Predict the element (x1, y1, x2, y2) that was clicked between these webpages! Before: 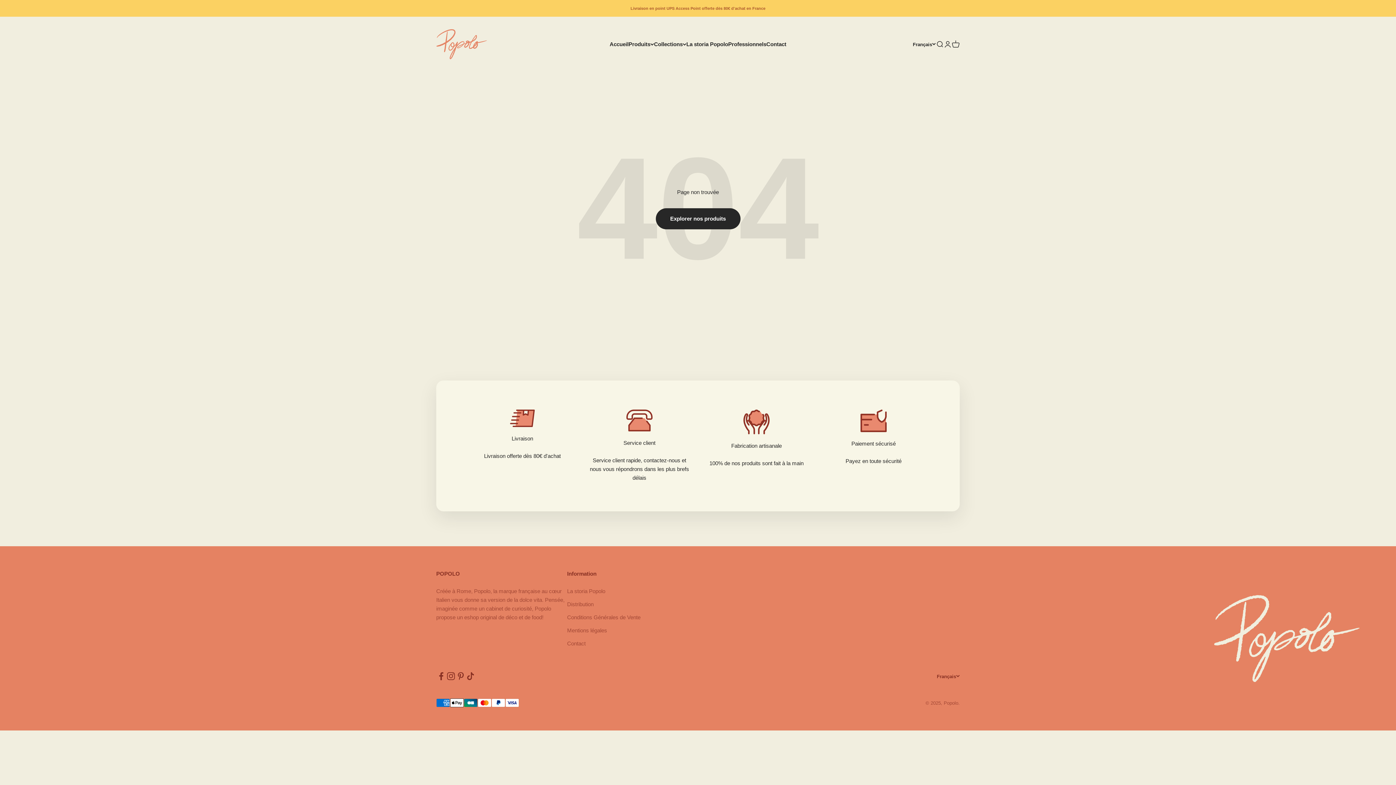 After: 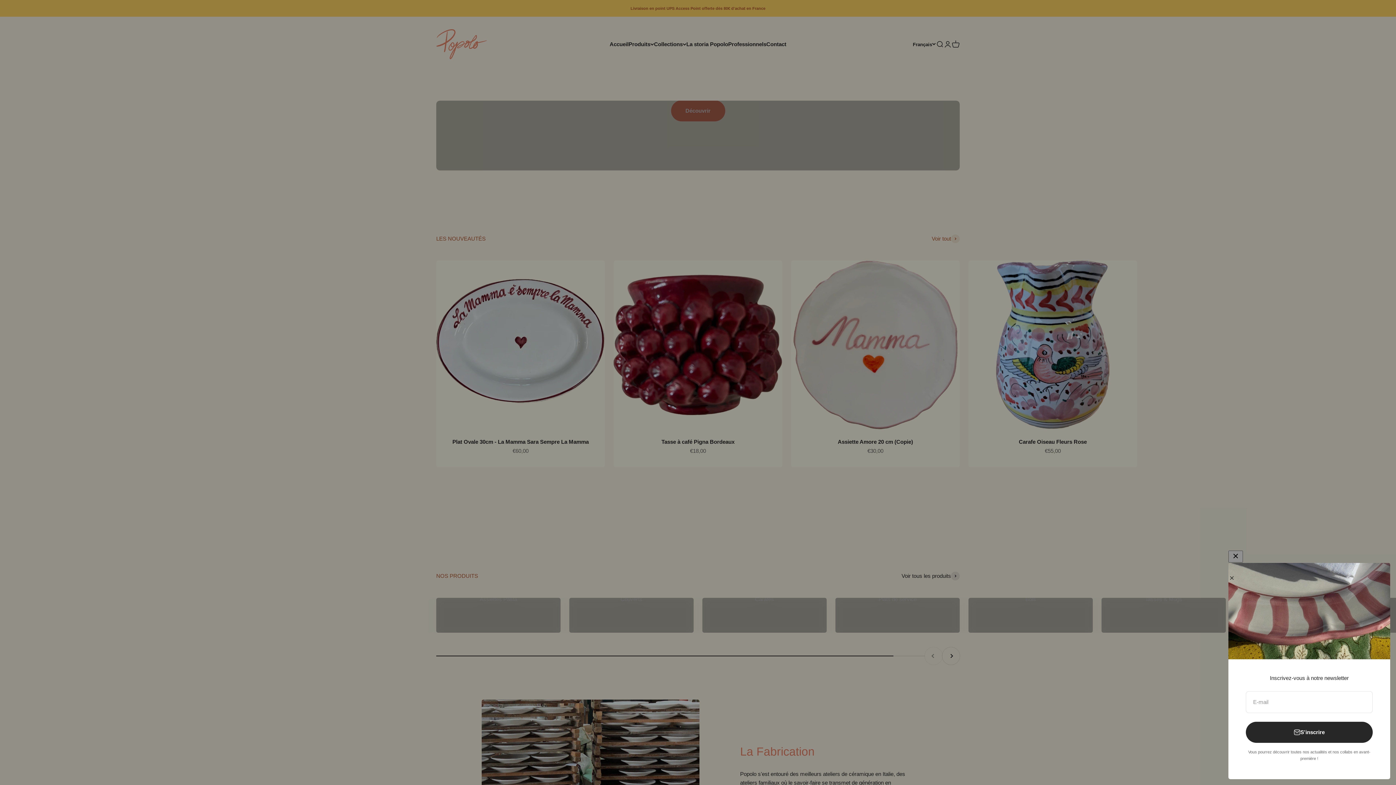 Action: label: Popolo bbox: (436, 29, 487, 59)